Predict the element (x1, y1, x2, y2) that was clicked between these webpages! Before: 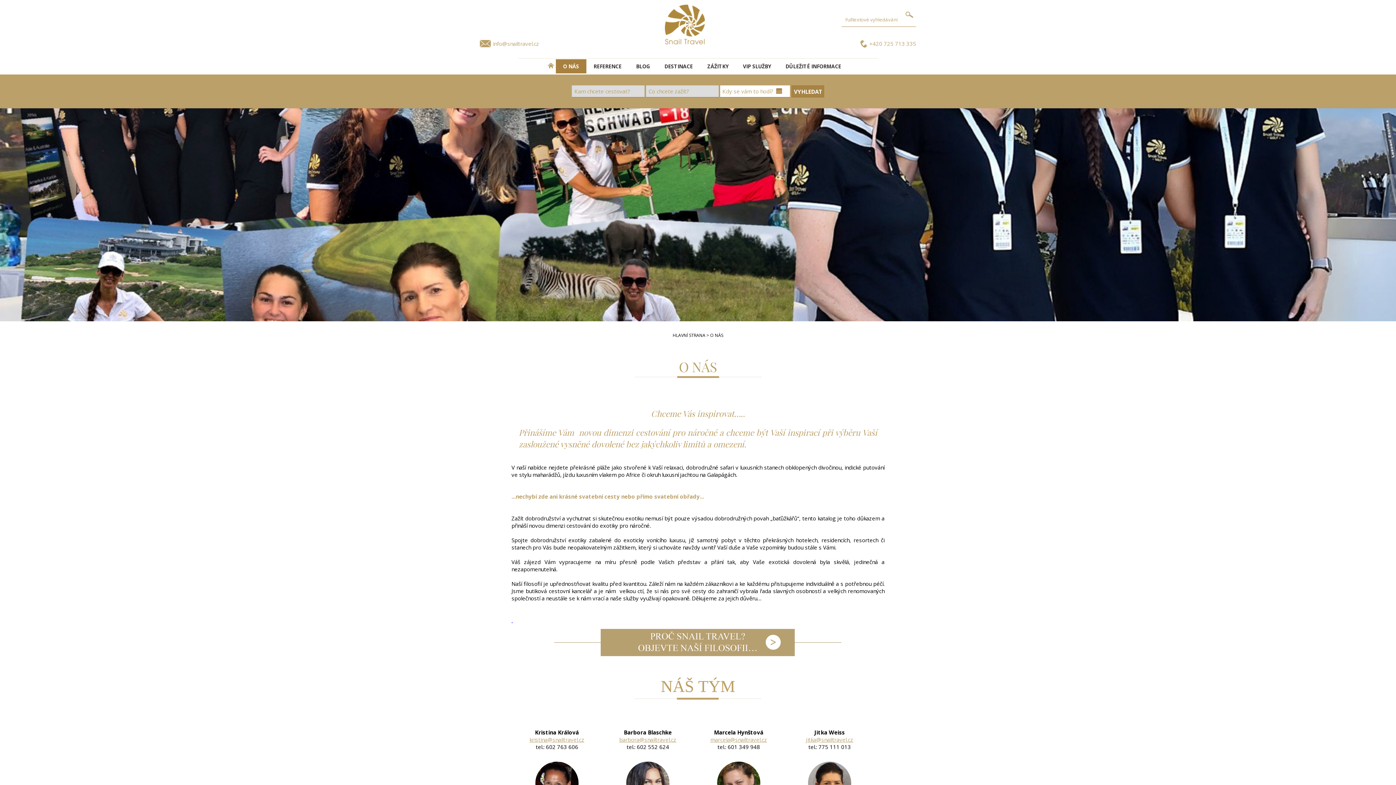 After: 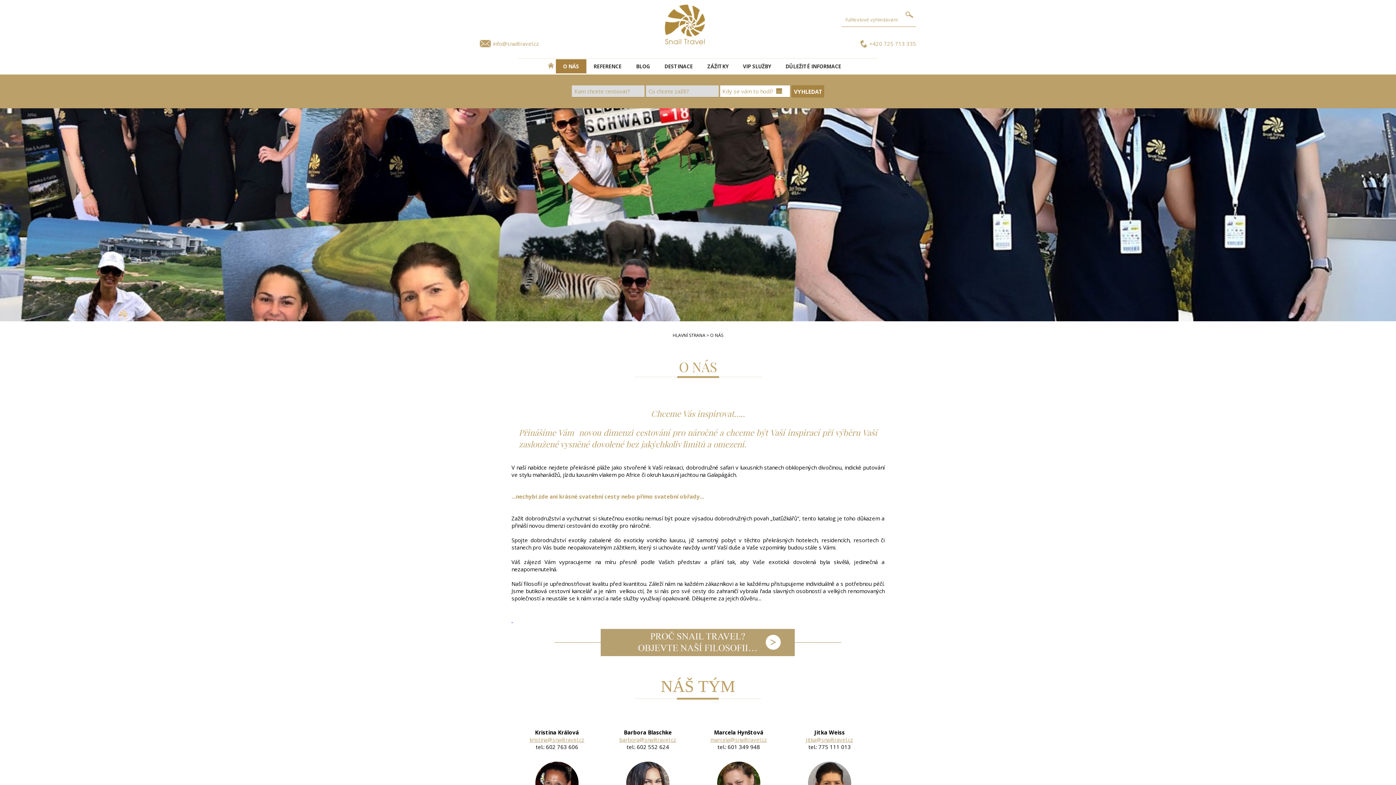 Action: label: kristina@snailtravel.cz bbox: (529, 736, 584, 743)